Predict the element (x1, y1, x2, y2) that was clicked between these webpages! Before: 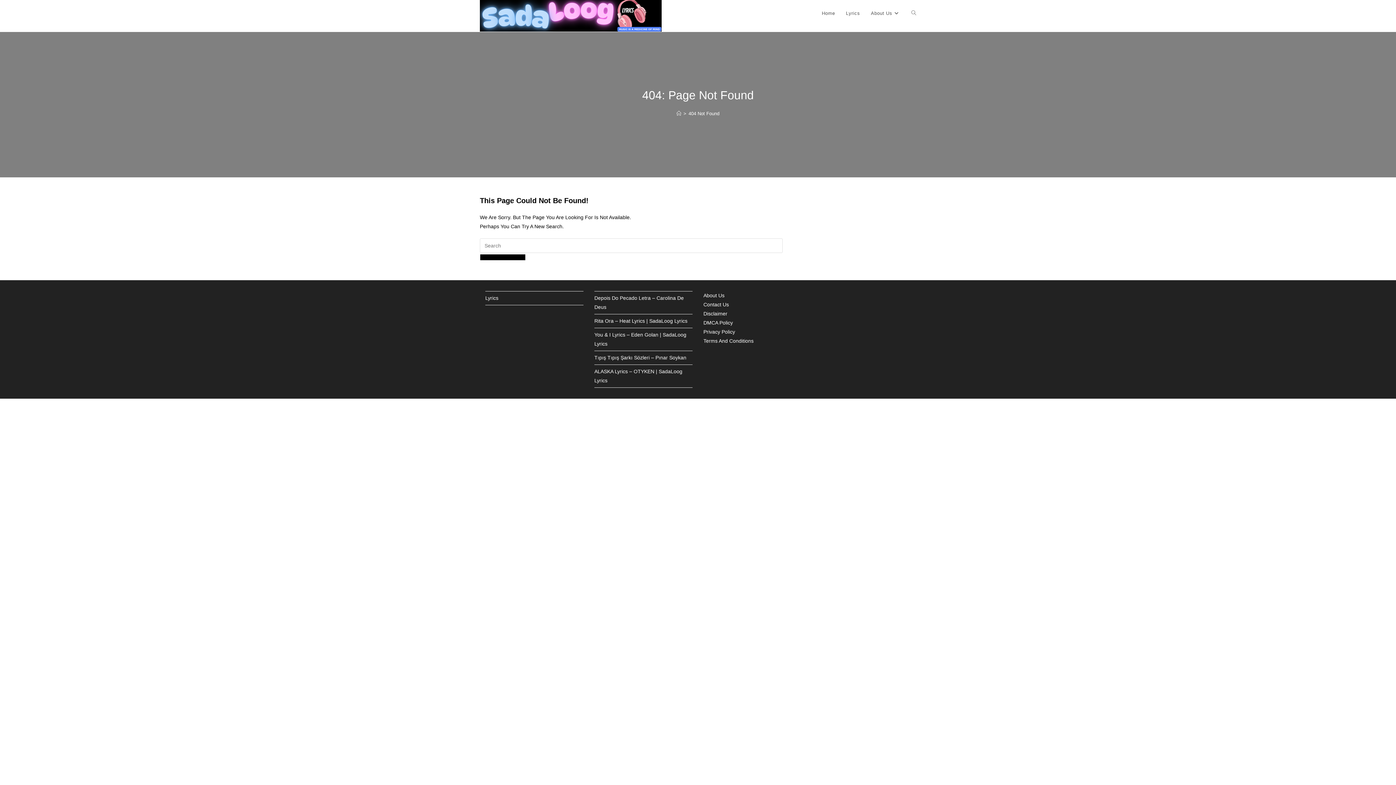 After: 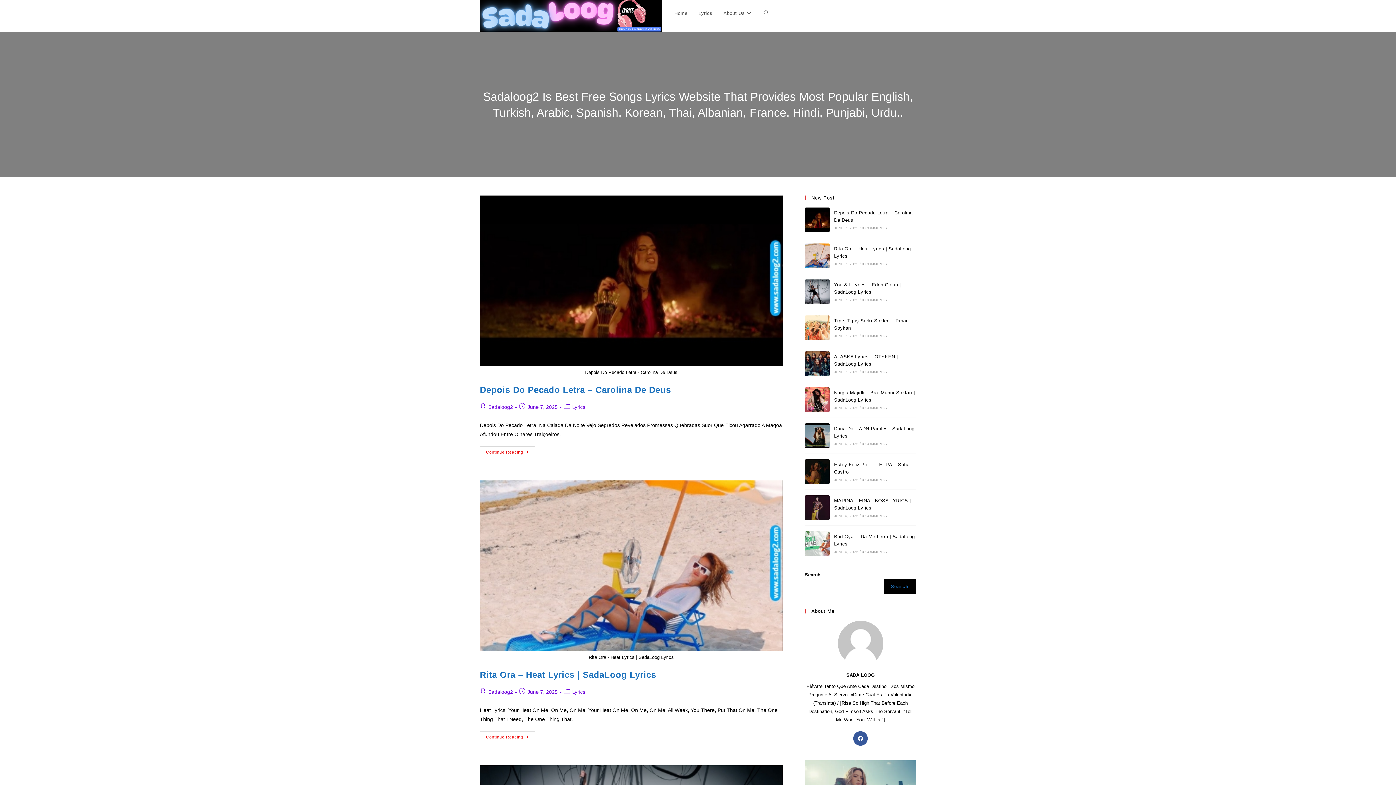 Action: bbox: (676, 110, 681, 116) label: Home